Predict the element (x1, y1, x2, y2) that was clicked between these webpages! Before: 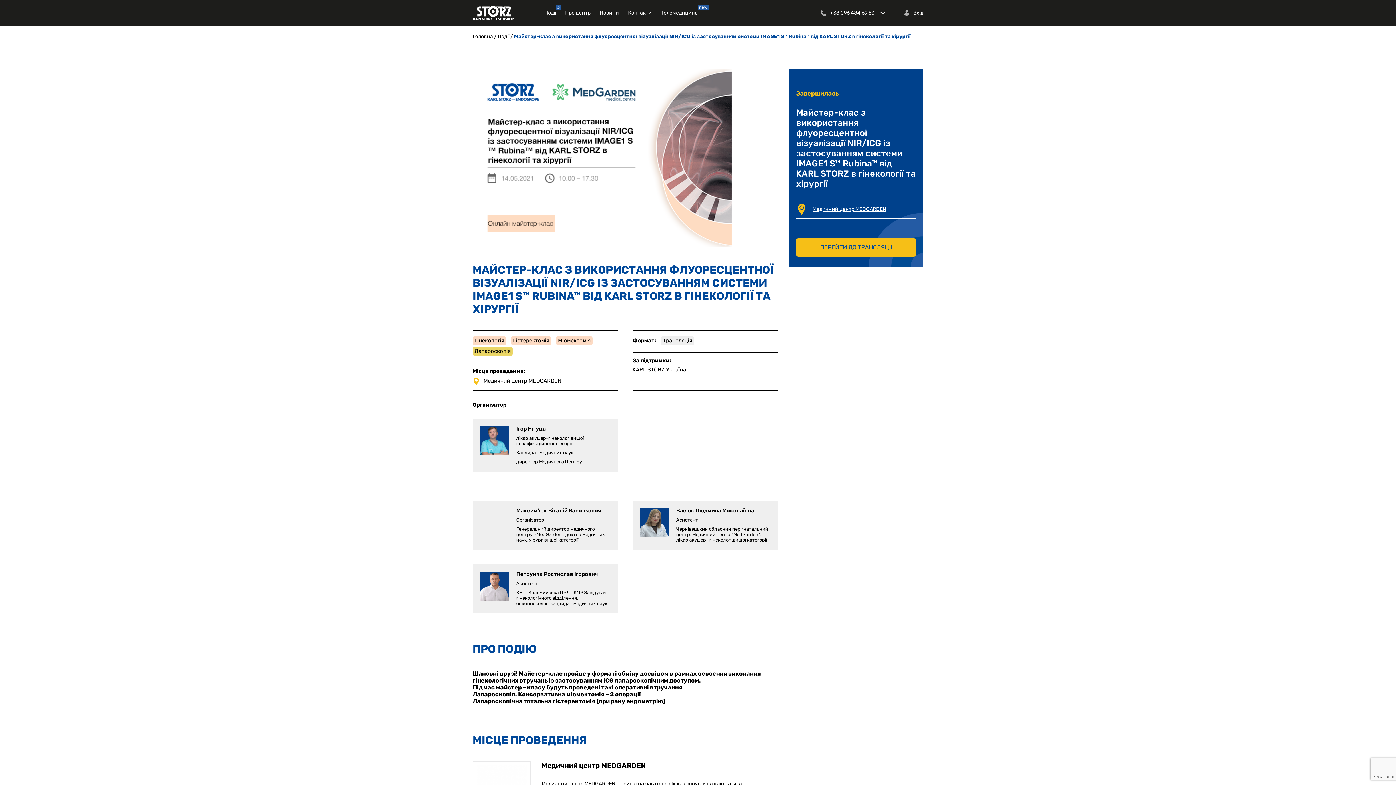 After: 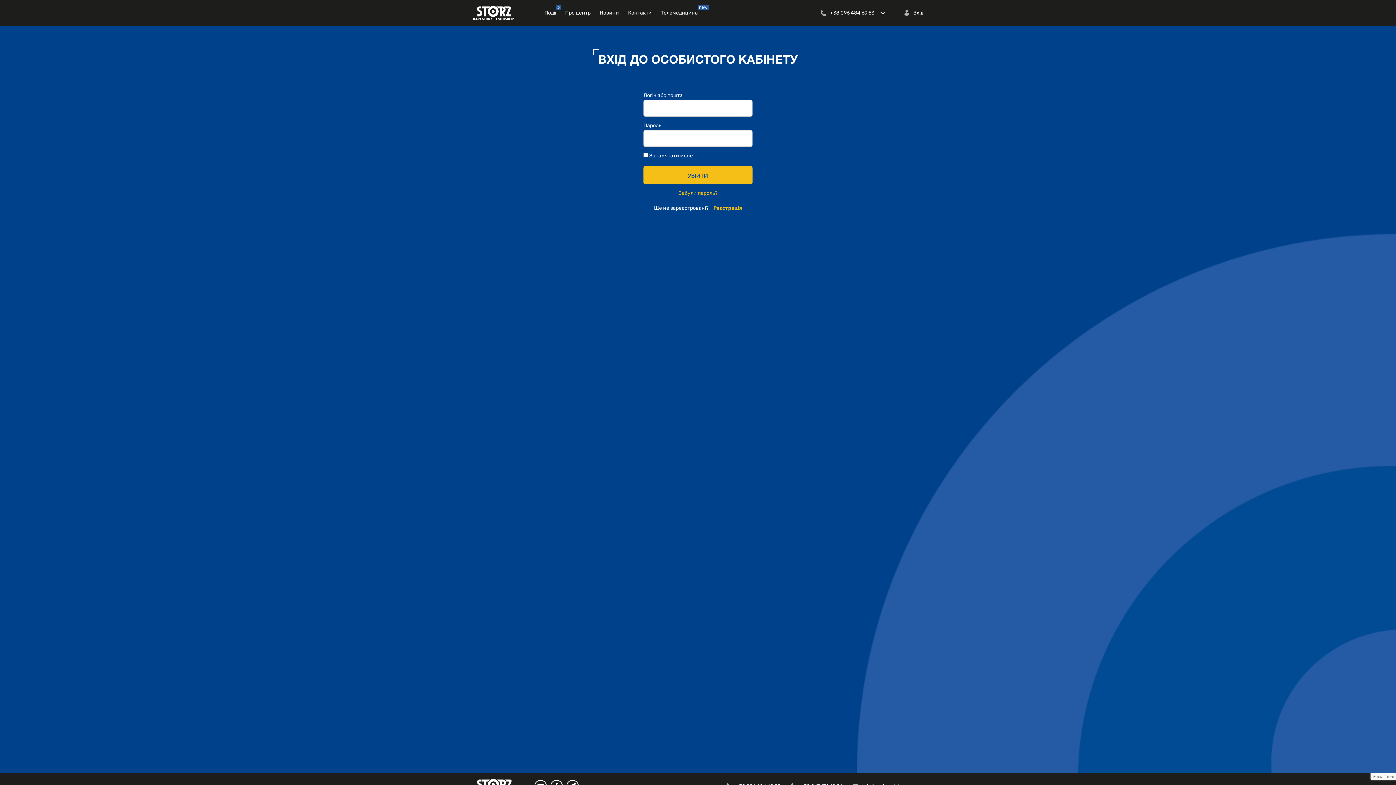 Action: bbox: (913, 8, 923, 17) label: Вхід